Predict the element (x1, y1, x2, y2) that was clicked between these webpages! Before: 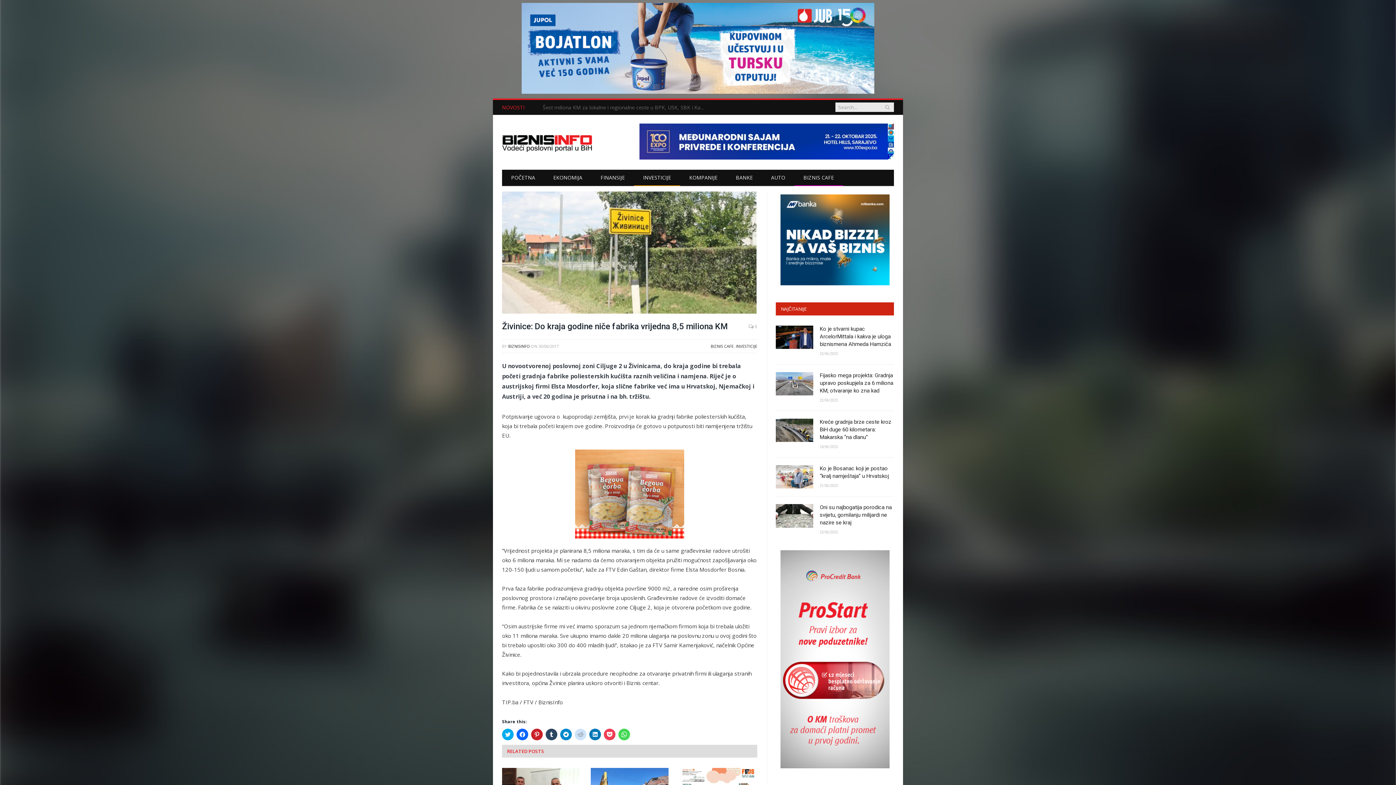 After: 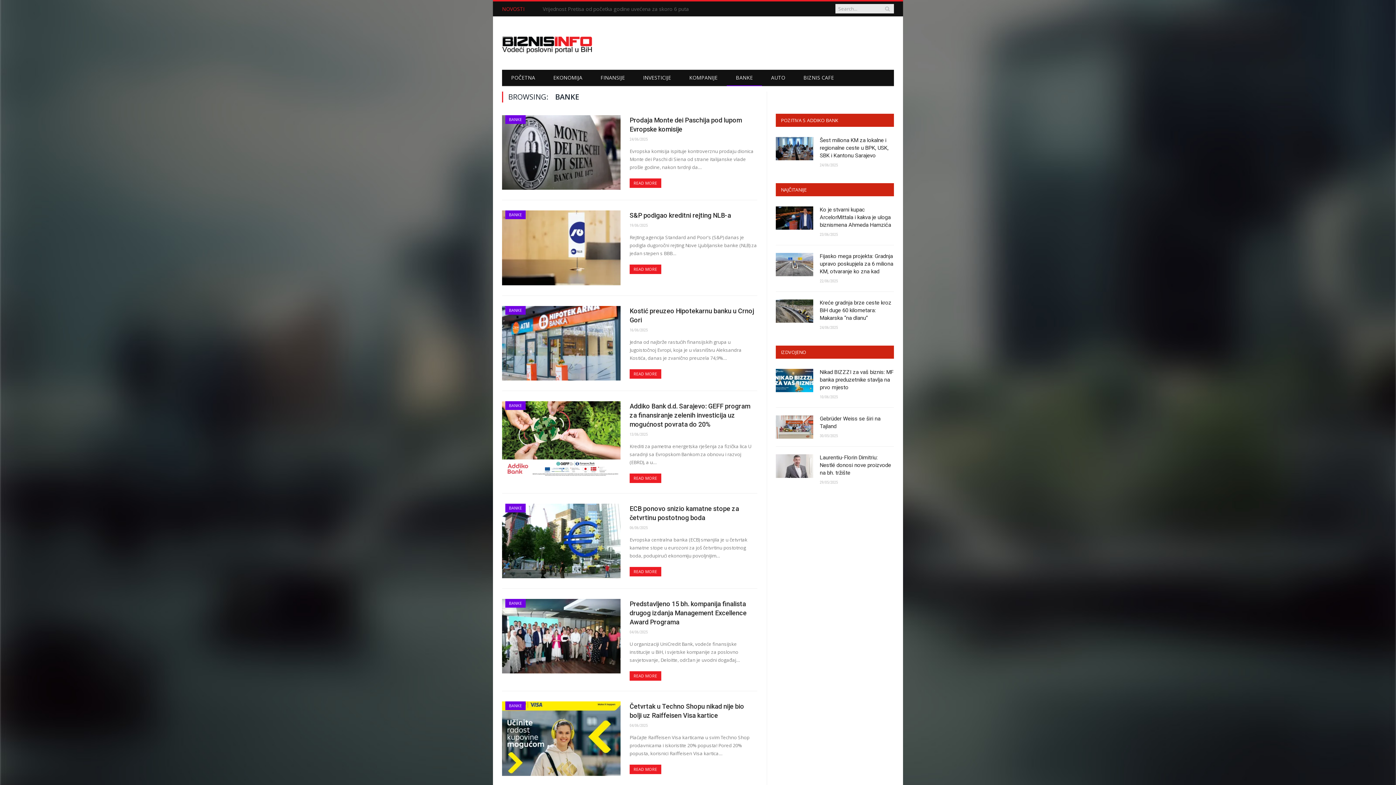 Action: bbox: (726, 169, 762, 186) label: BANKE